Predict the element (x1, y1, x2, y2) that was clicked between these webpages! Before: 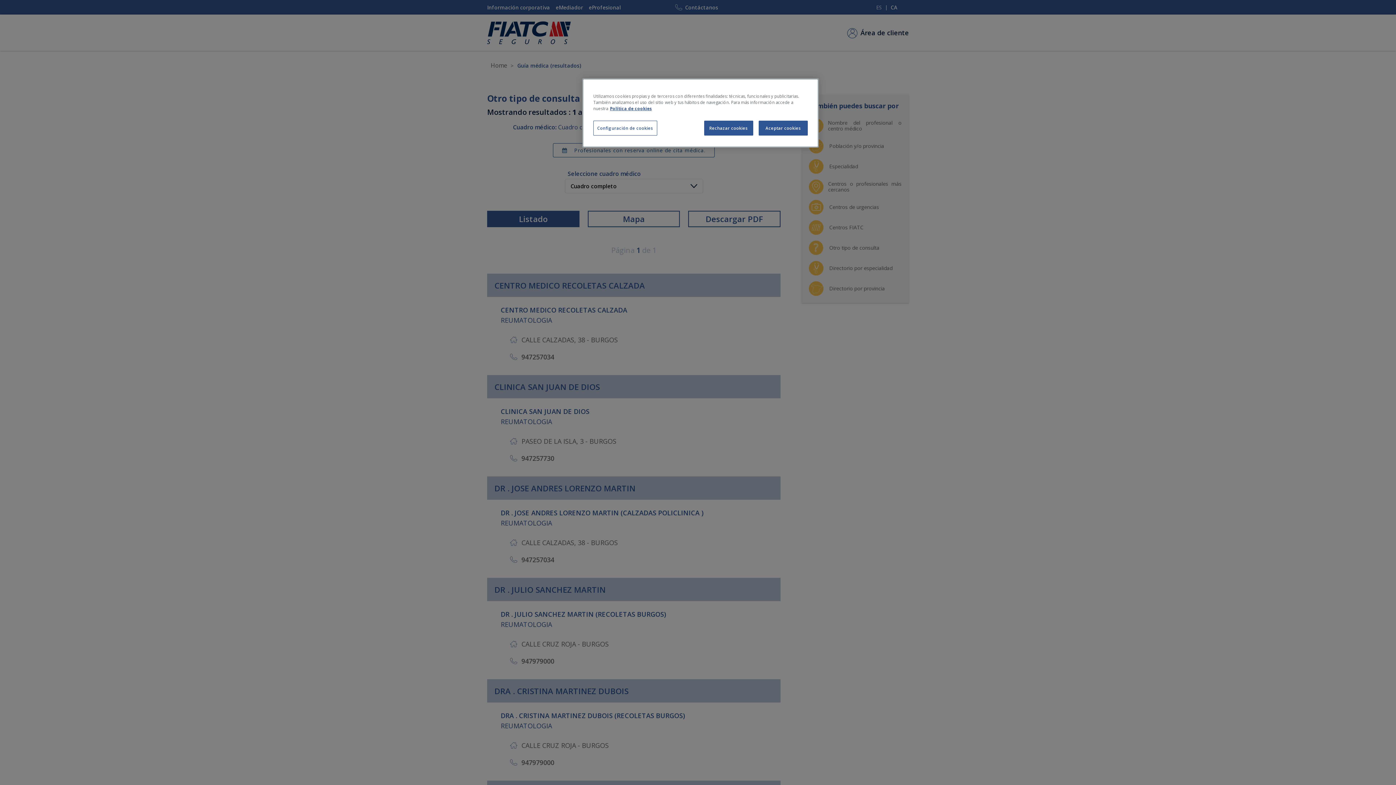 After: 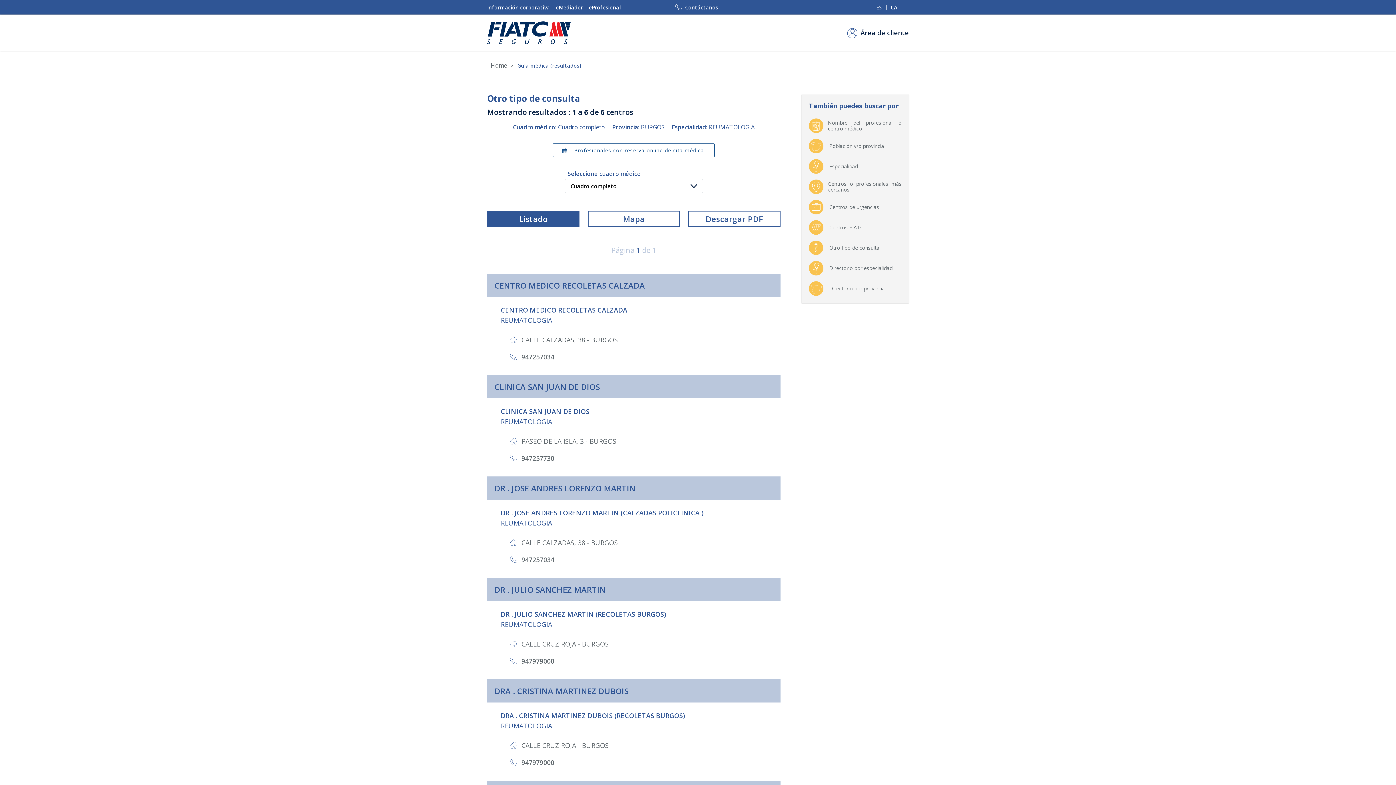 Action: label: Aceptar cookies bbox: (758, 120, 808, 135)